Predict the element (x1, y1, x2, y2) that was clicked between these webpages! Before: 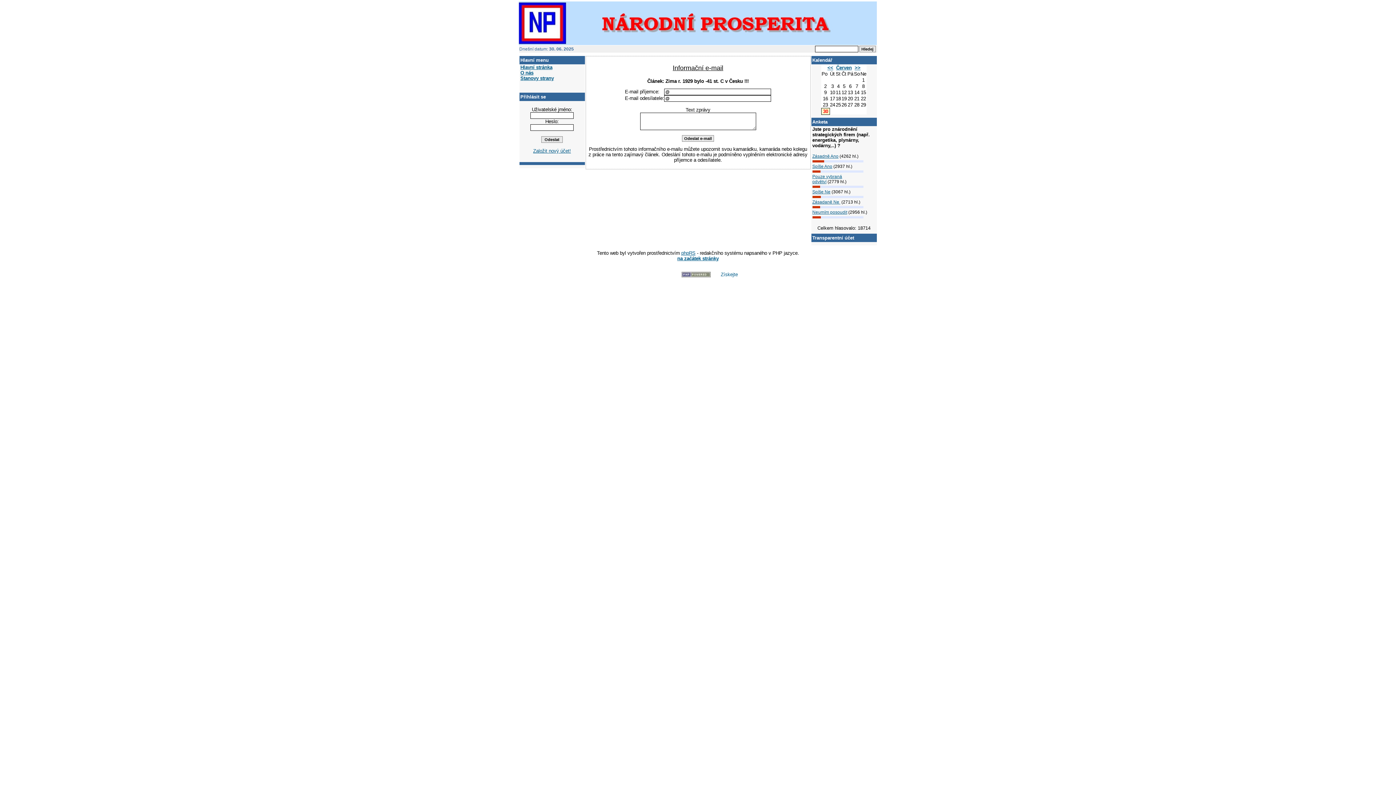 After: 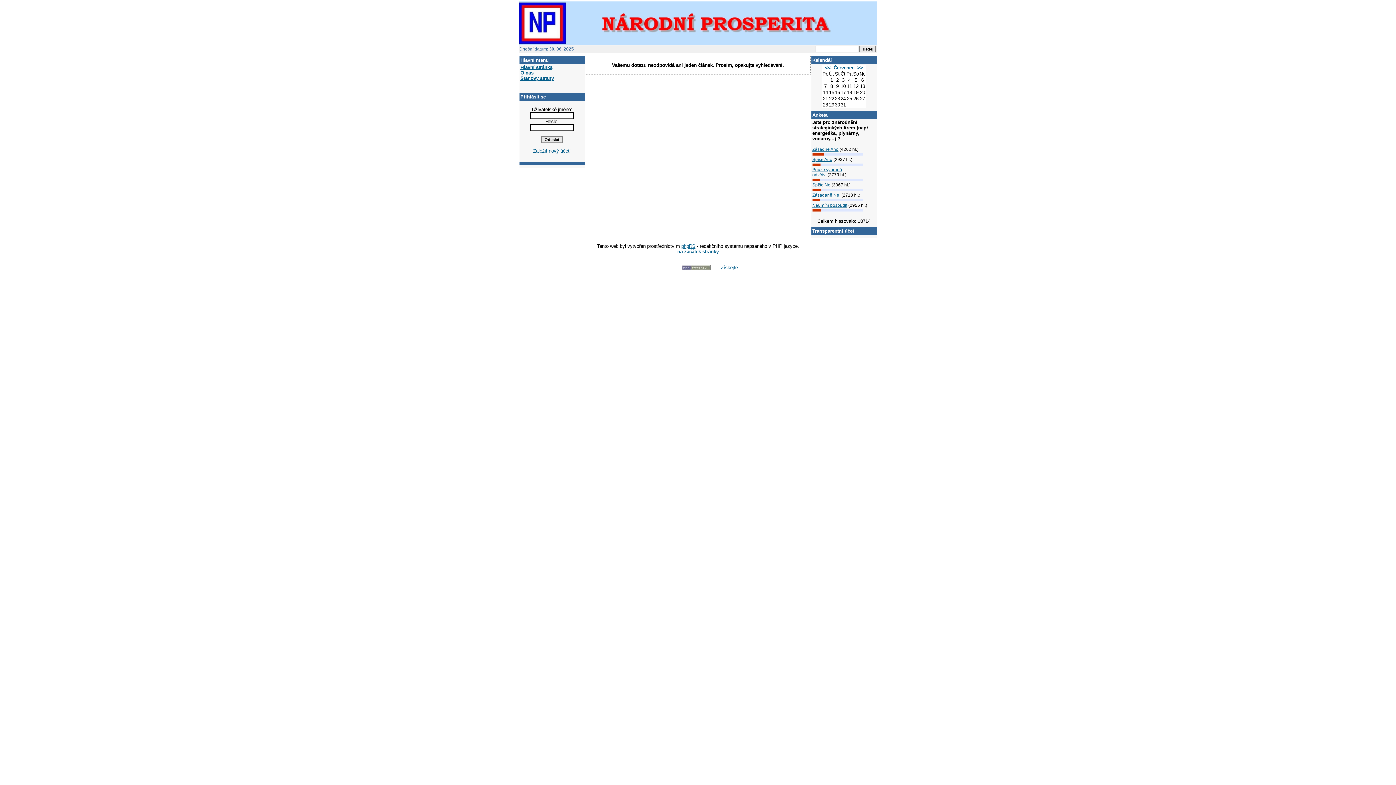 Action: bbox: (854, 65, 860, 70) label: >>